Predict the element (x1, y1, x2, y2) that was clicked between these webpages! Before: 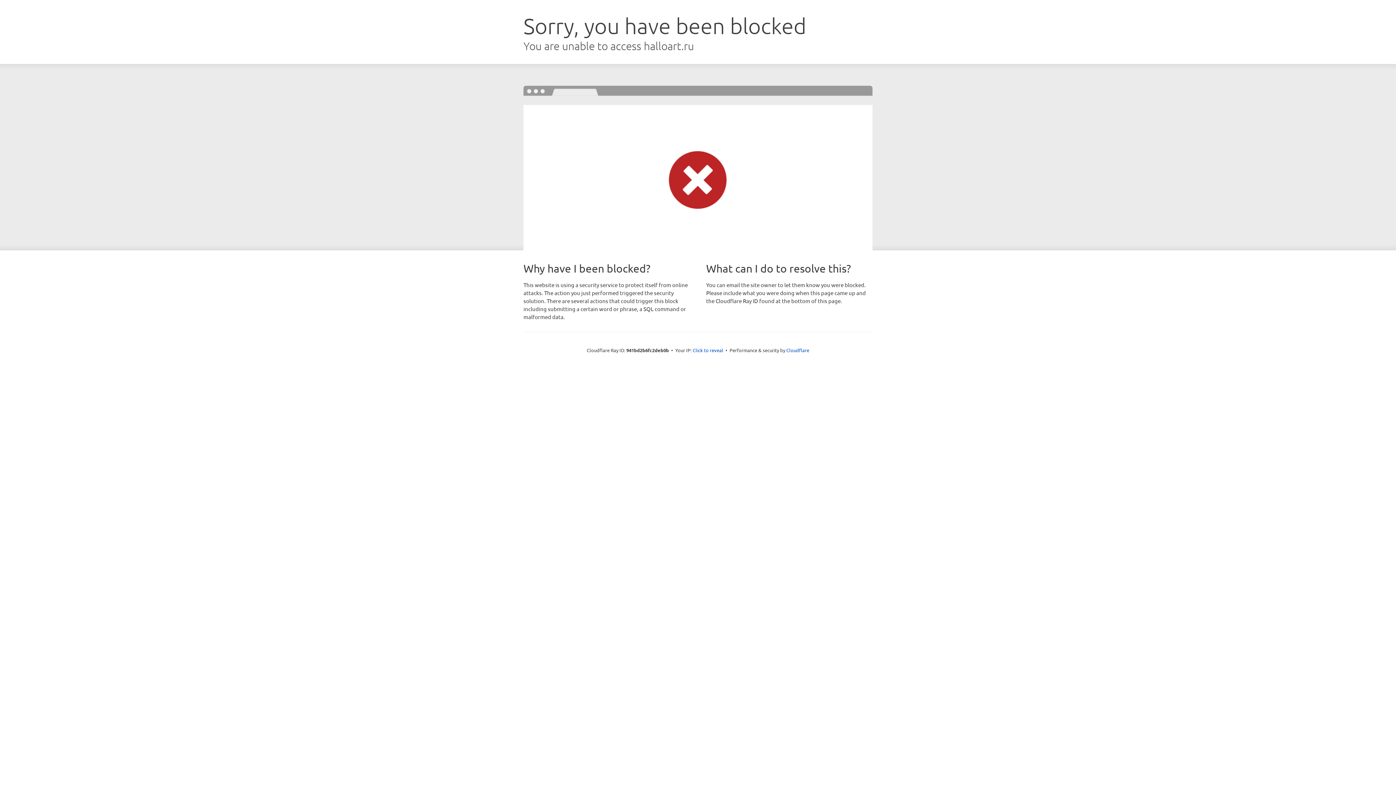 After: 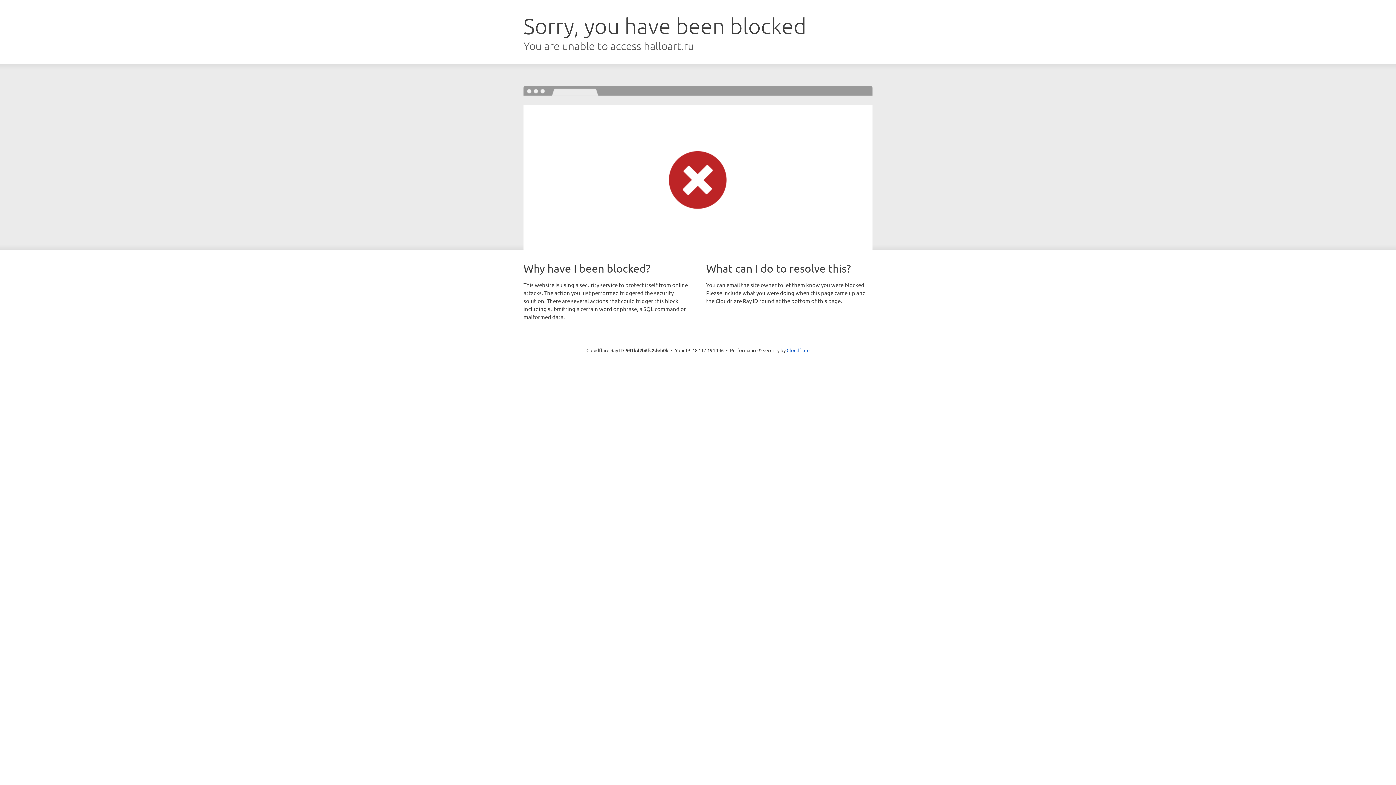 Action: label: Click to reveal bbox: (692, 346, 723, 353)